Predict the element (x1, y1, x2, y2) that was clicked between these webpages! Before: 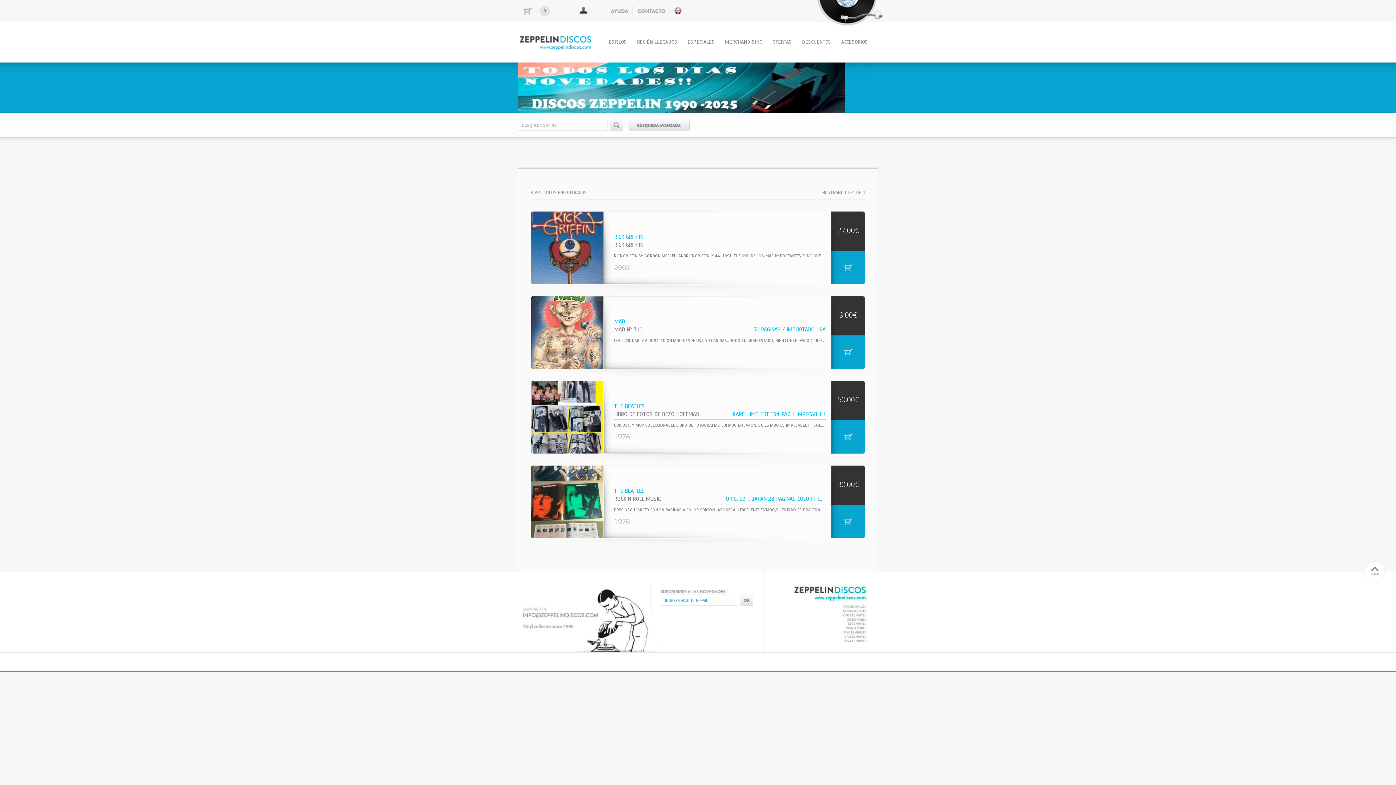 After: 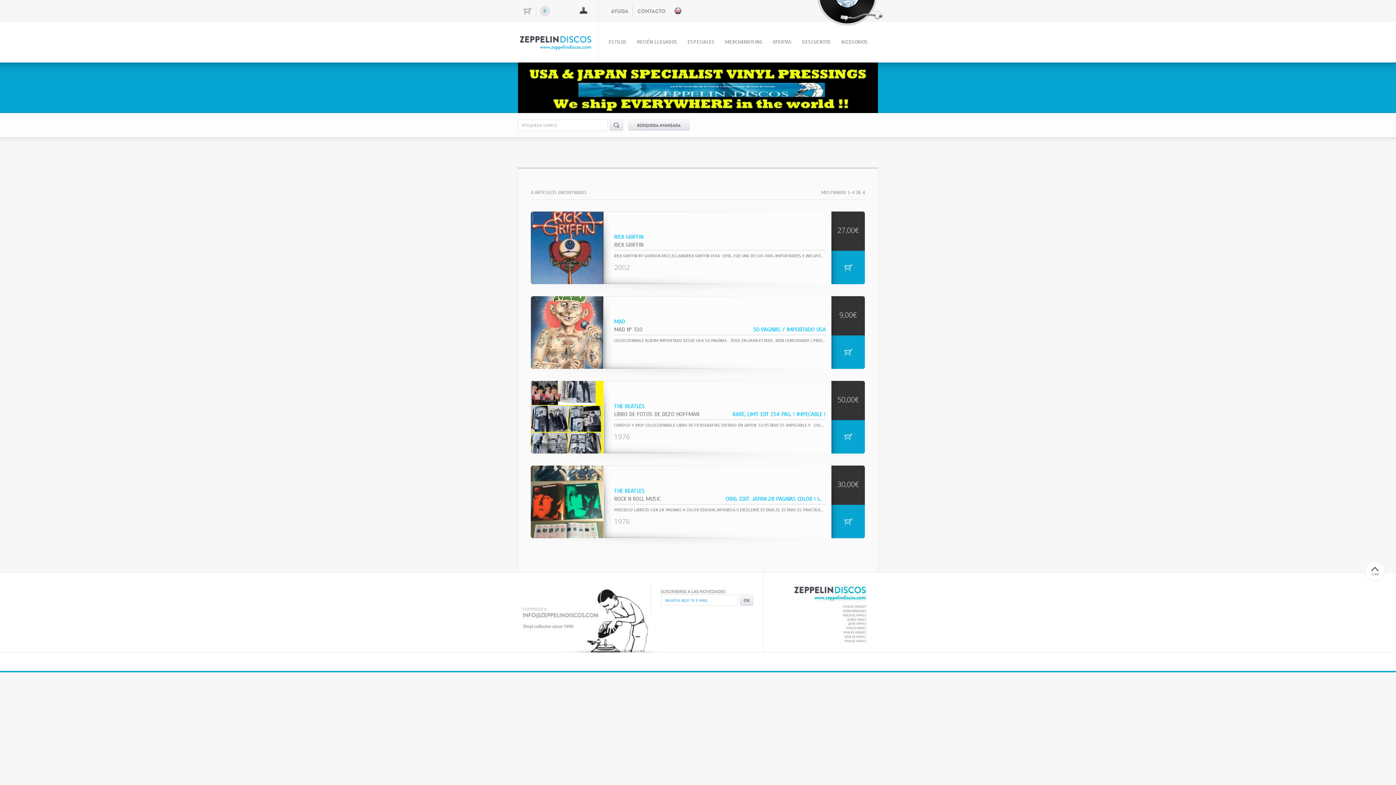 Action: label: next bbox: (850, 78, 865, 94)